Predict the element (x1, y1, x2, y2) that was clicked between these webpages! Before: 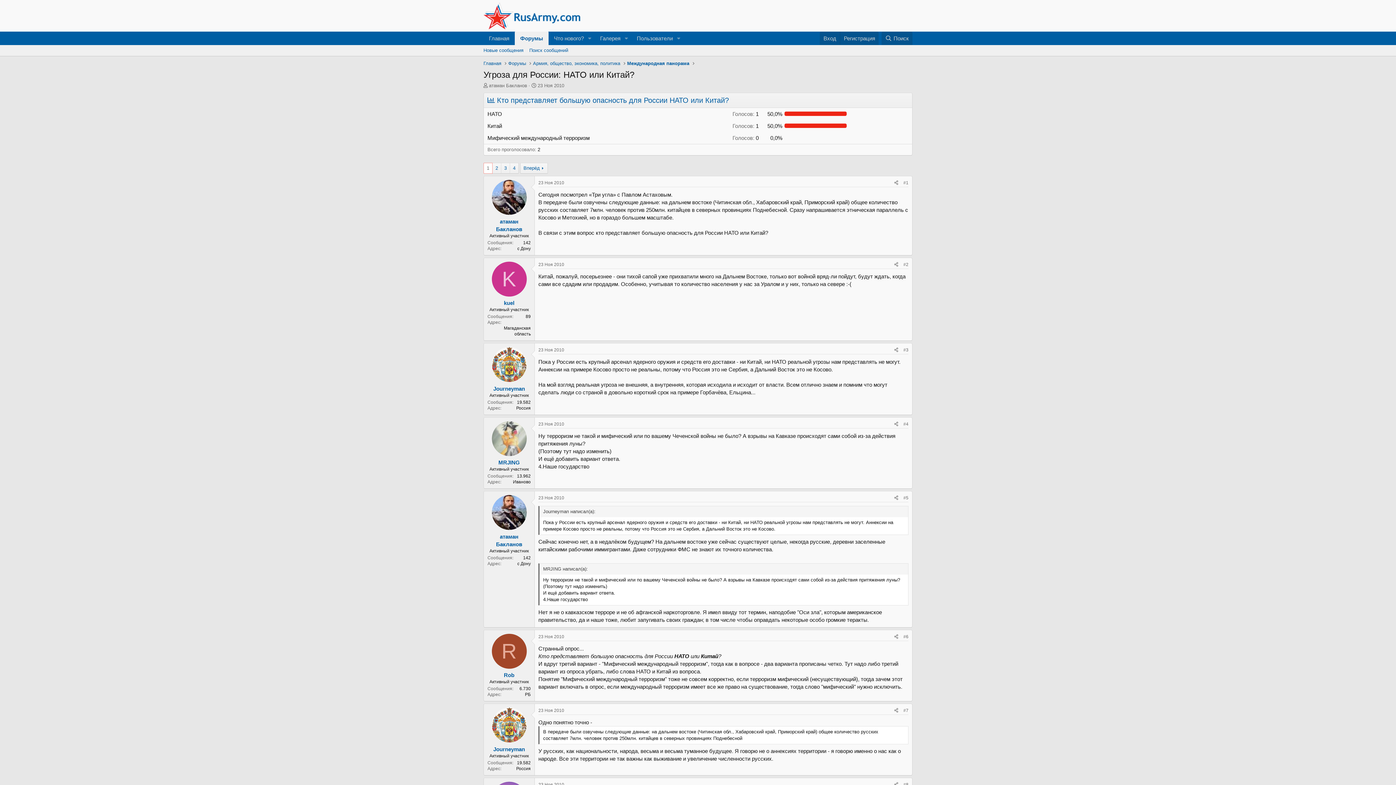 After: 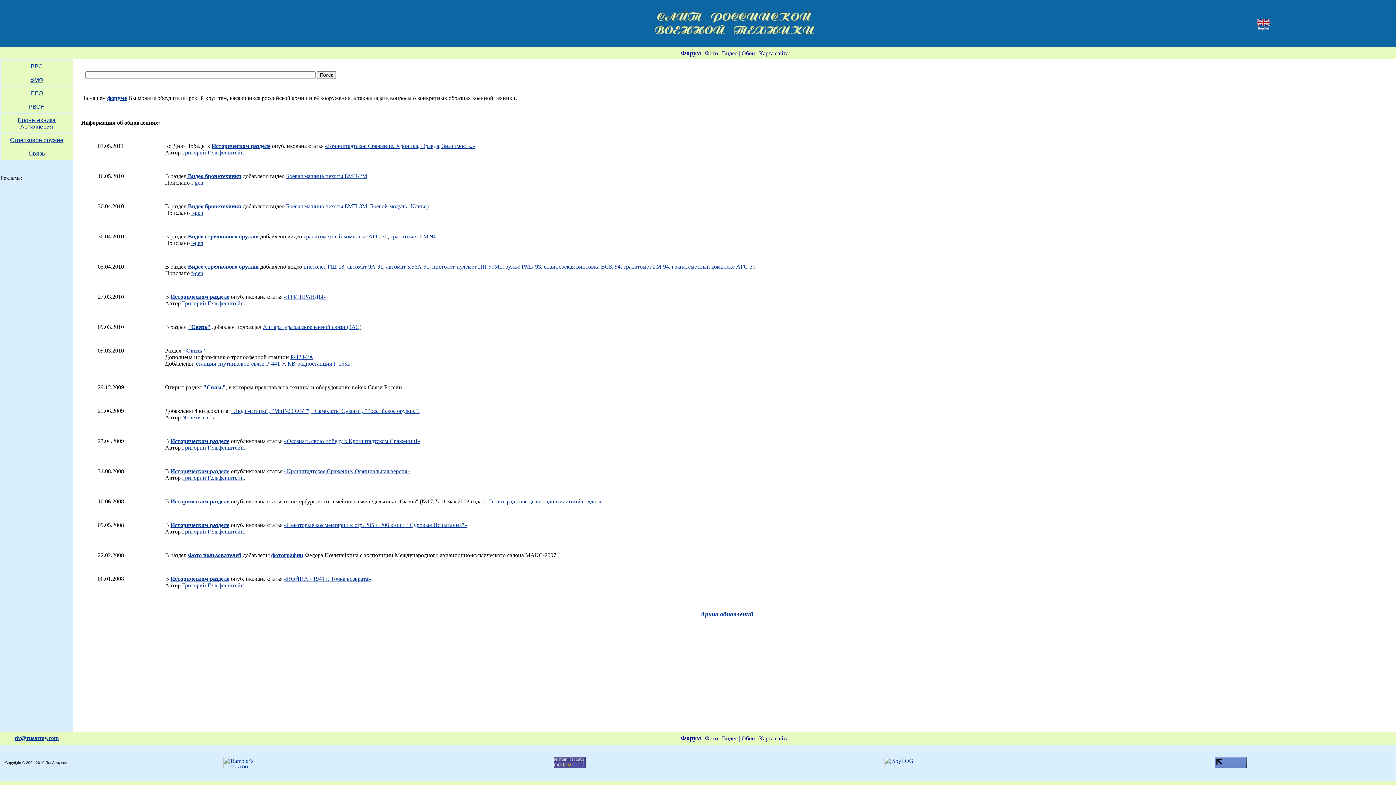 Action: bbox: (483, 22, 580, 28)